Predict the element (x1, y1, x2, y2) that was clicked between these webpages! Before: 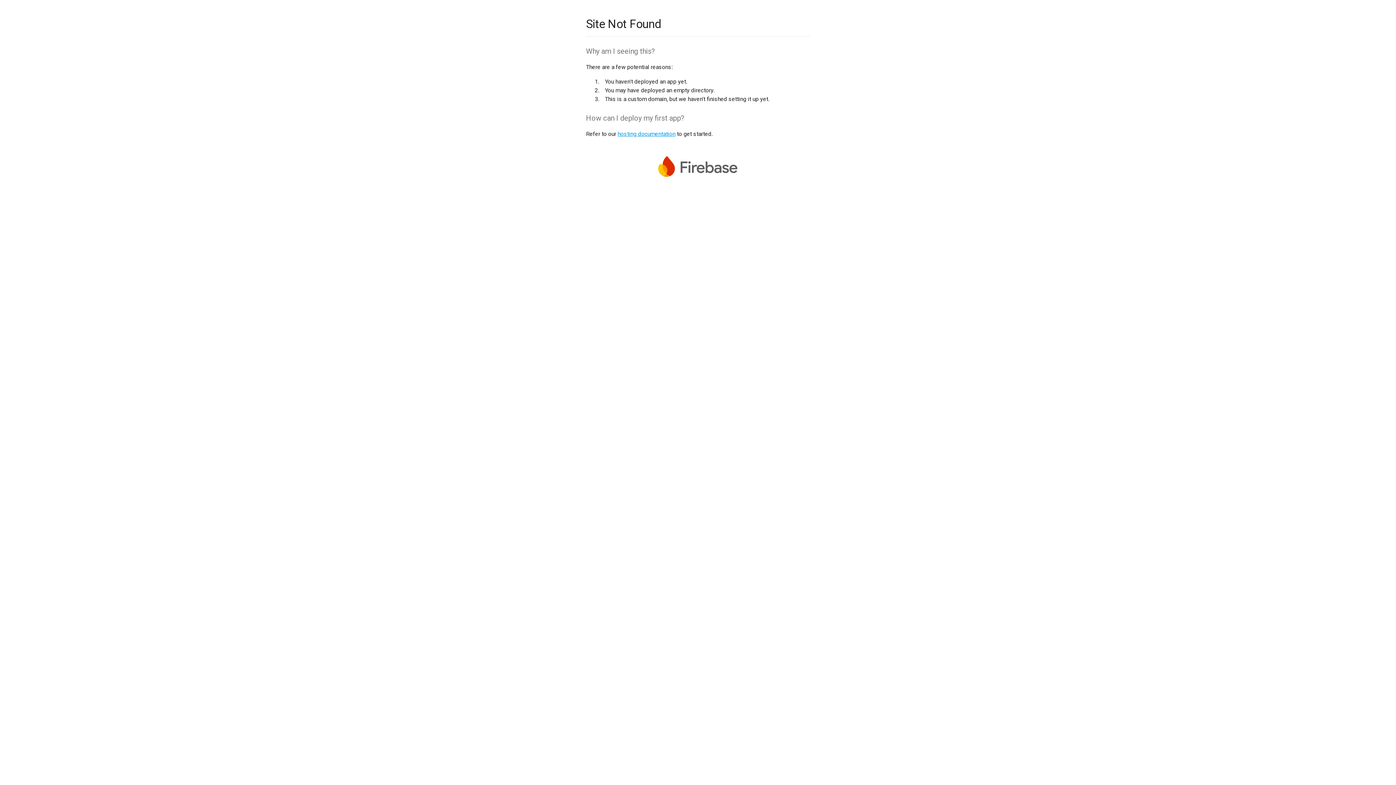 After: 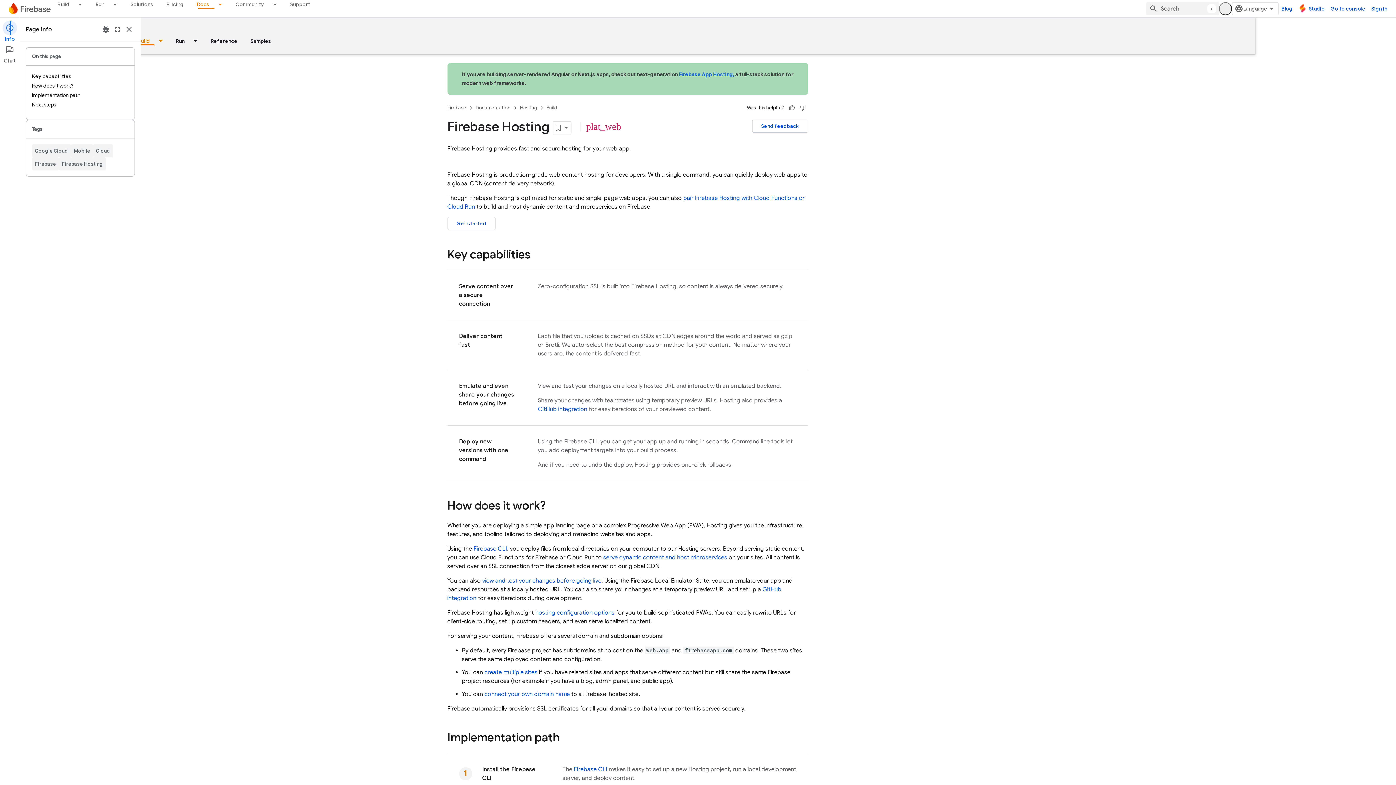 Action: bbox: (617, 130, 675, 137) label: hosting documentation